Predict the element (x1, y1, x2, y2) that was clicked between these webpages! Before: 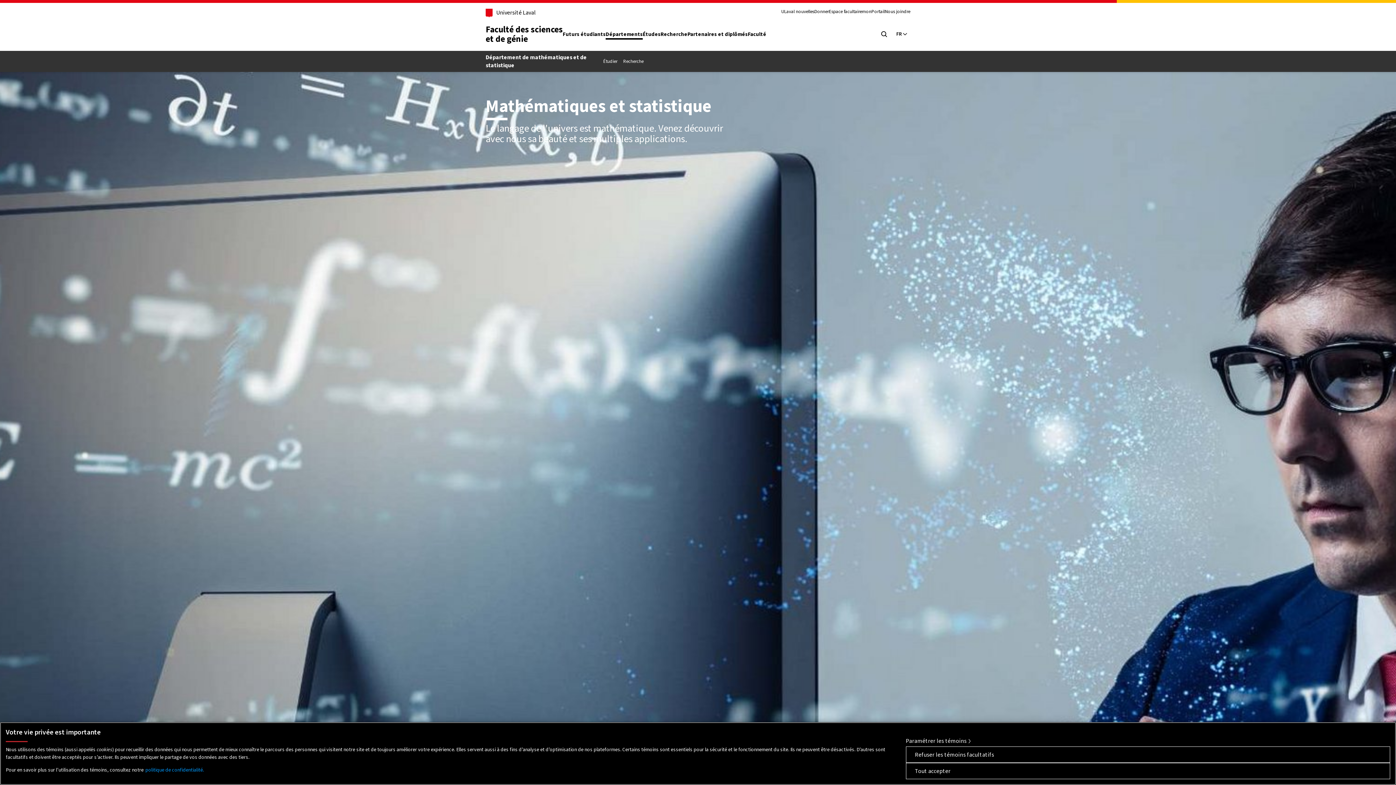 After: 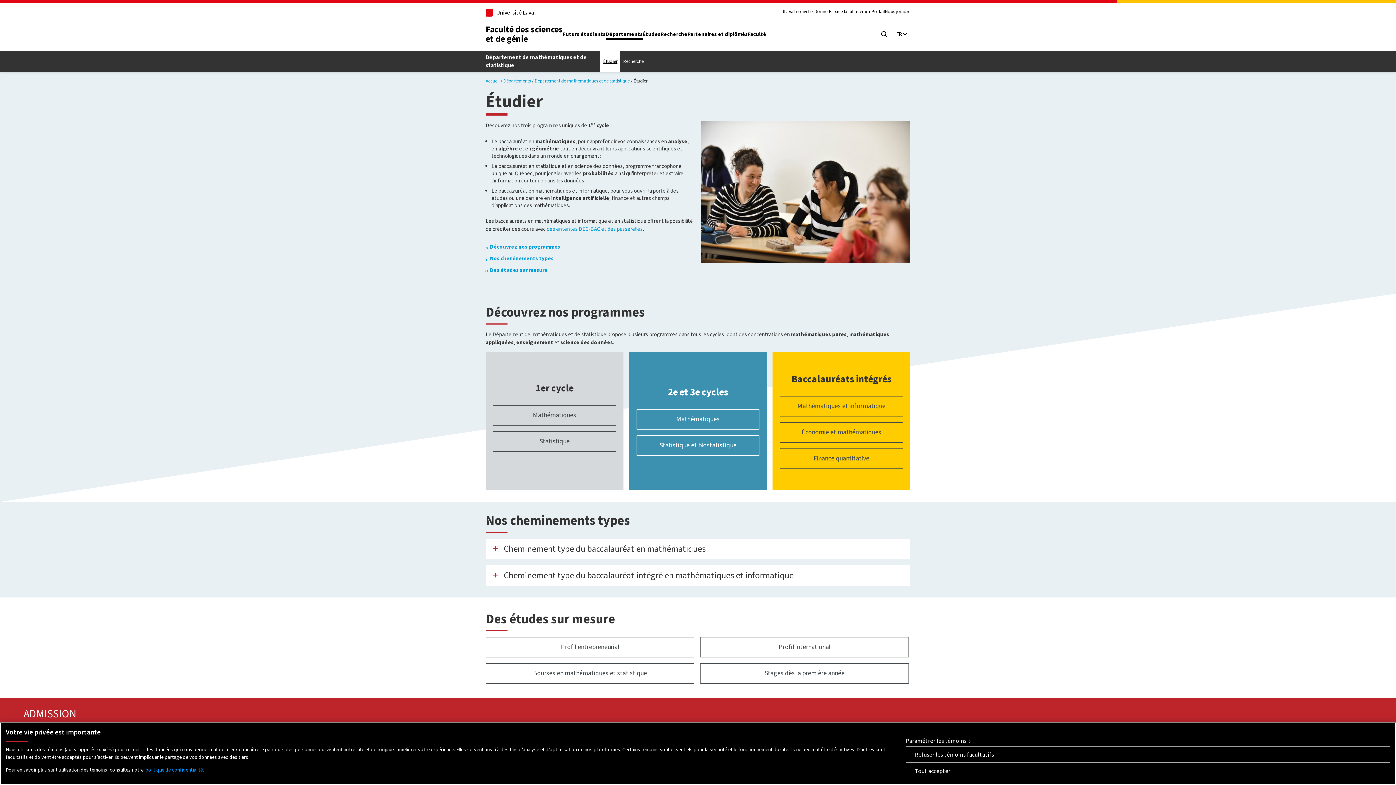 Action: label: Étudier bbox: (600, 50, 620, 72)